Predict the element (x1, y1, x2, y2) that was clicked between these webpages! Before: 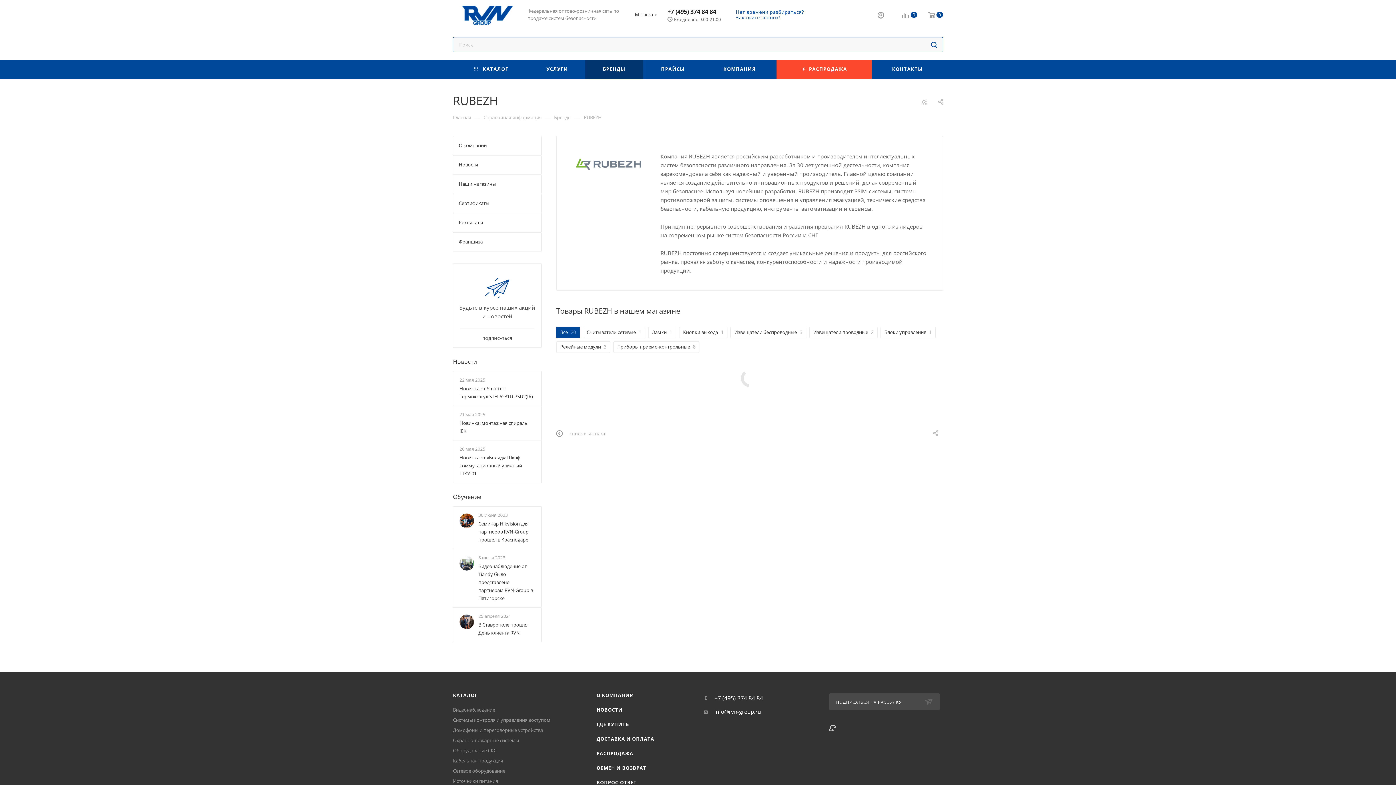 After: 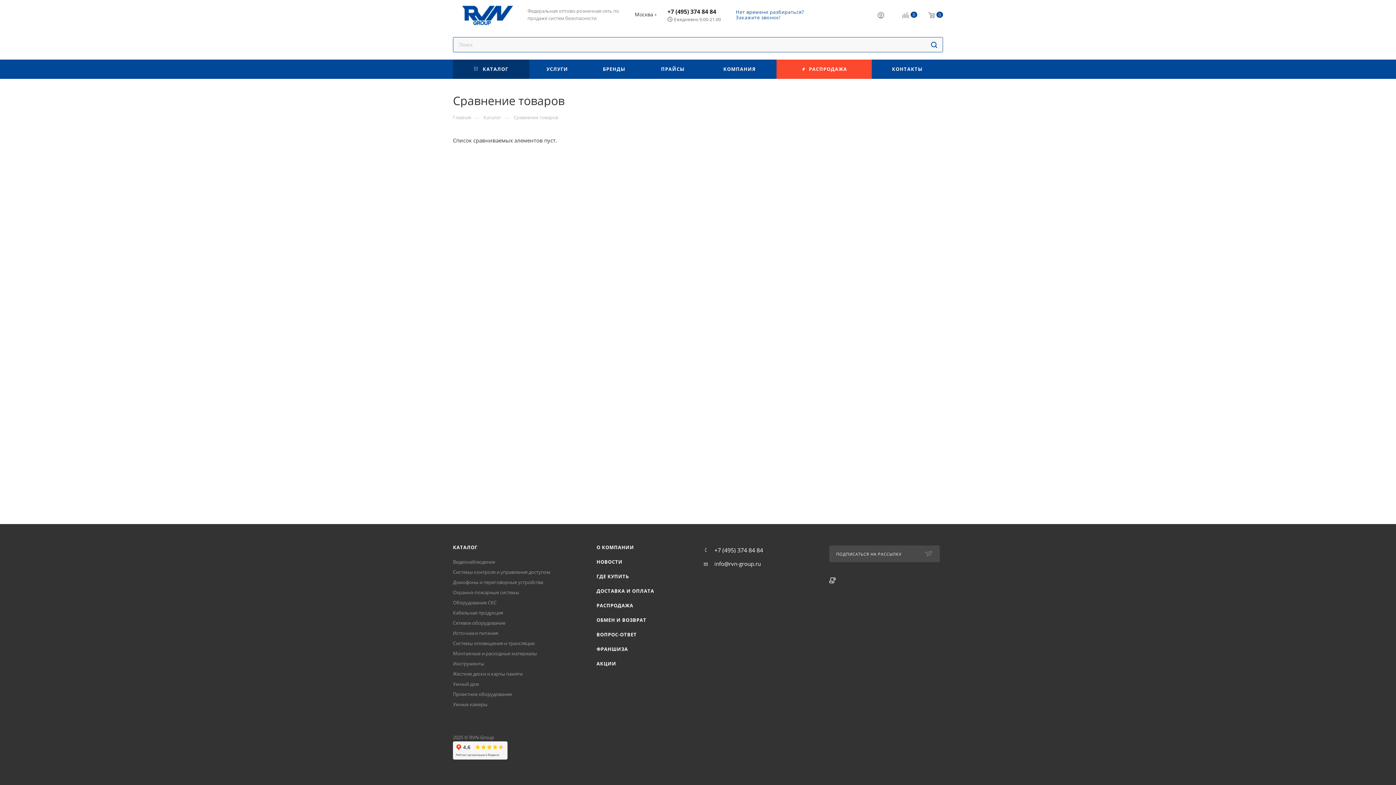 Action: bbox: (891, 11, 917, 20) label: 0